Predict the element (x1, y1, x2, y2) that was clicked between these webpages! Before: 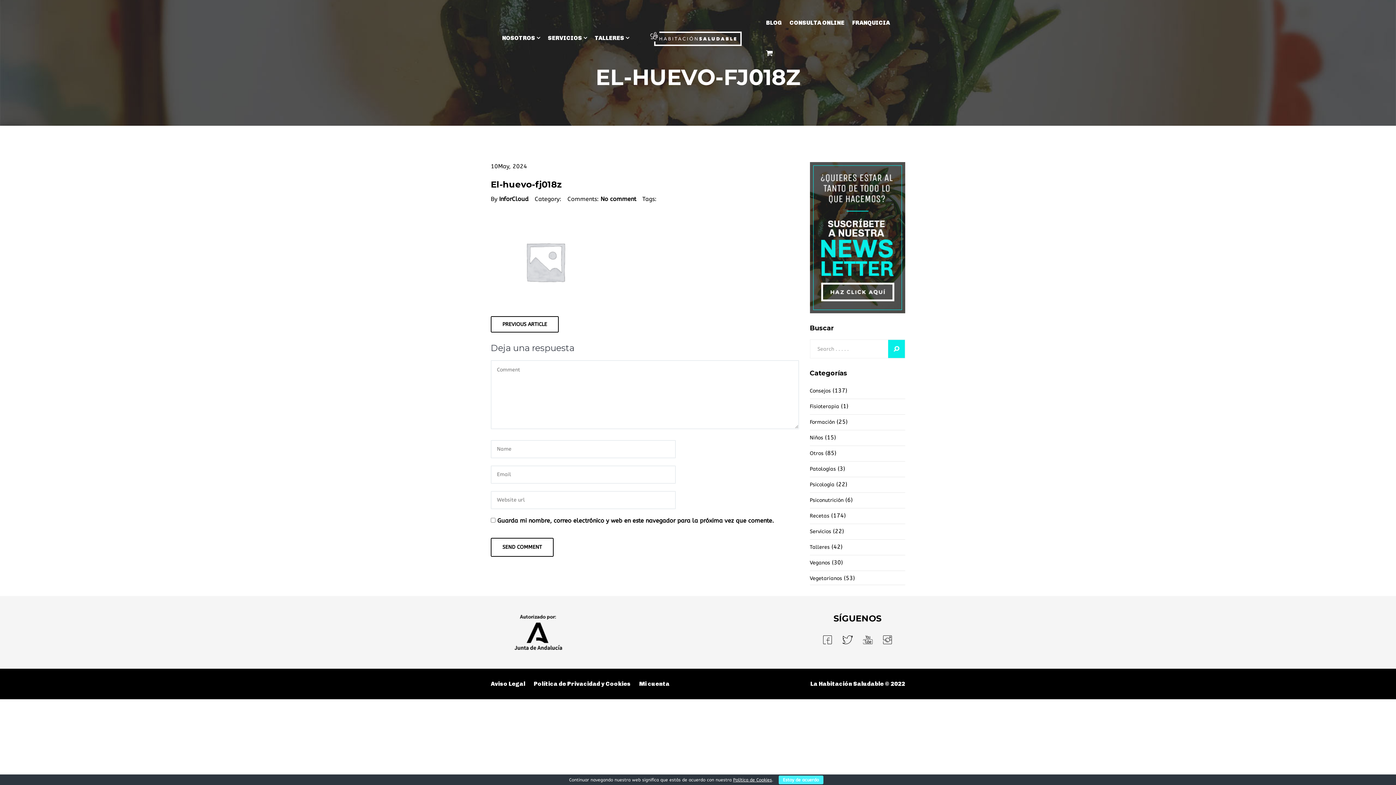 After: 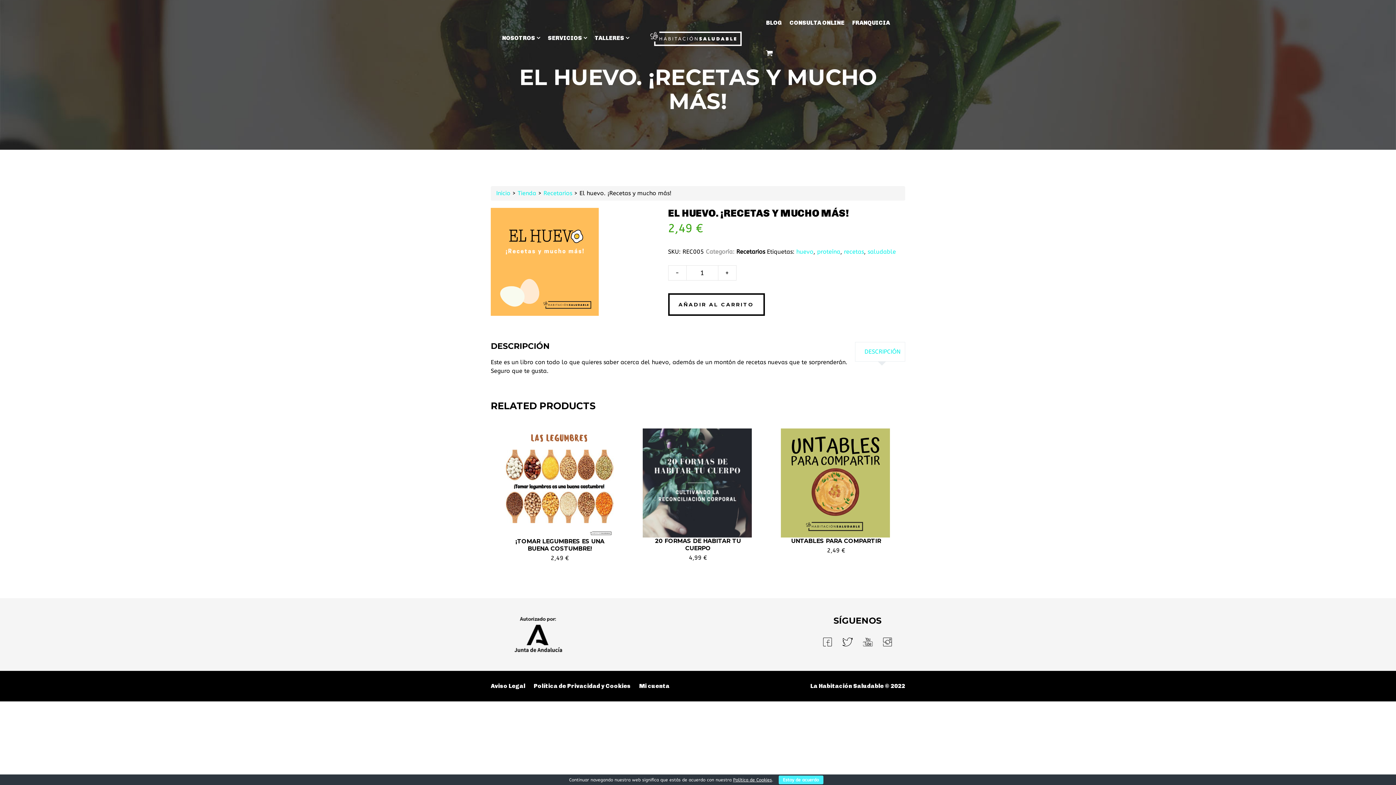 Action: bbox: (490, 316, 558, 332) label: PREVIOUS ARTICLE